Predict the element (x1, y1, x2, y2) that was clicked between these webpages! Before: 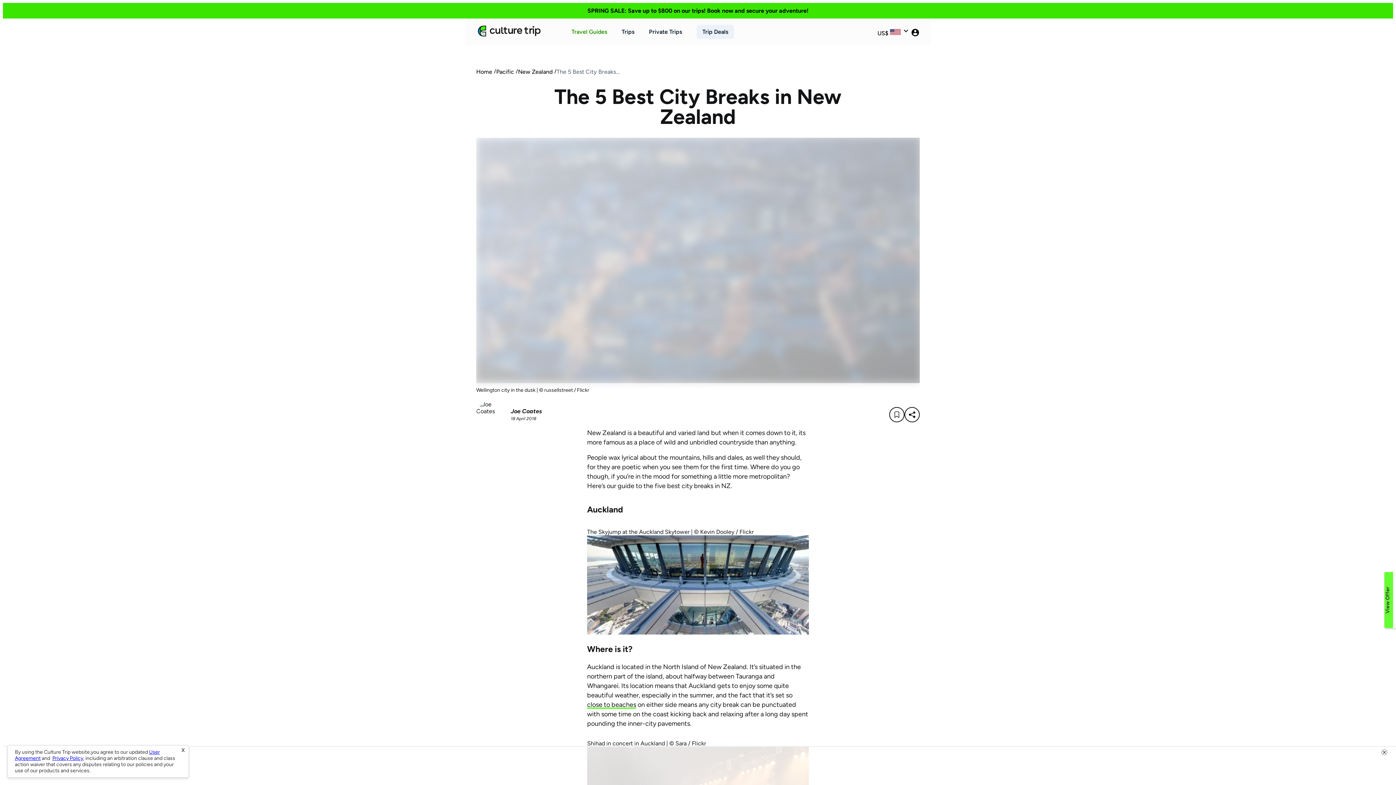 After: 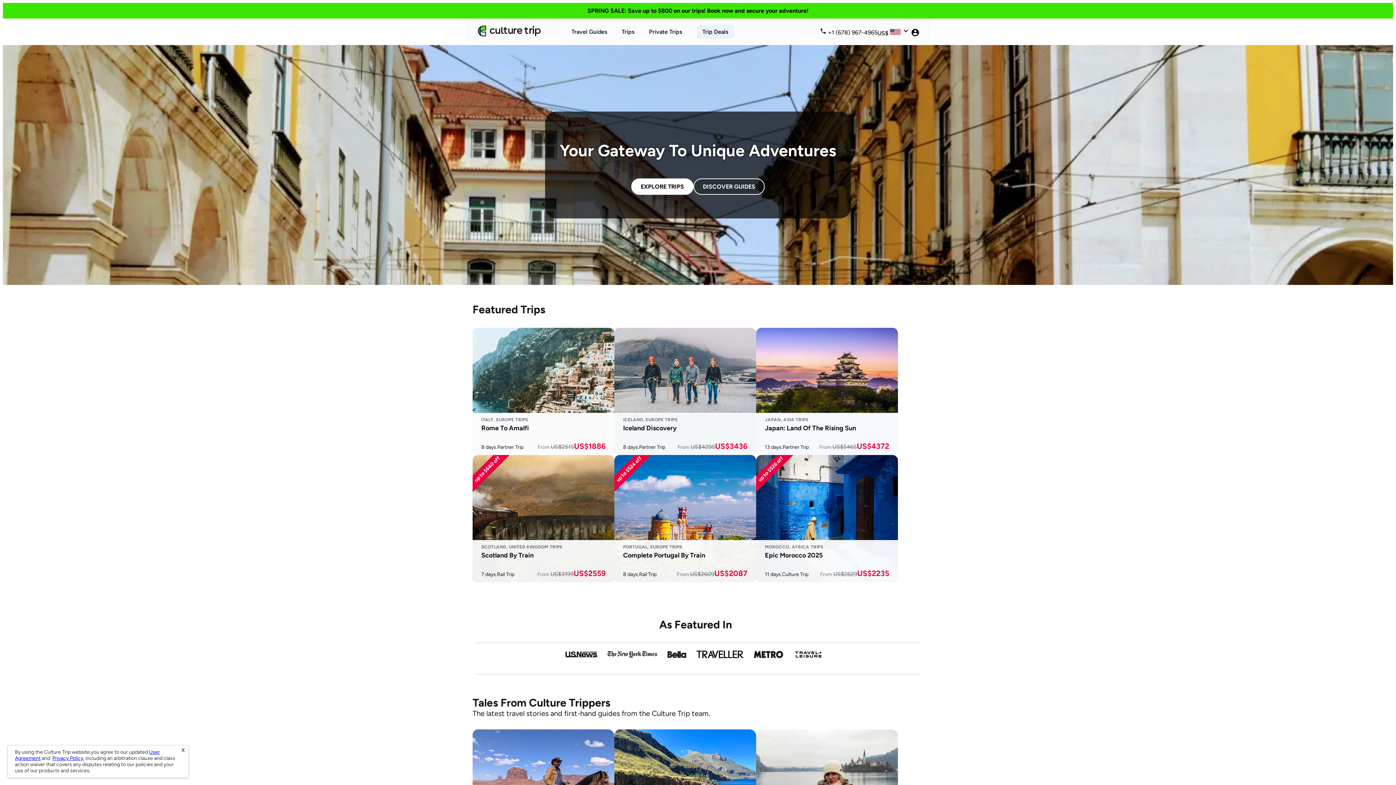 Action: bbox: (477, 33, 542, 40)